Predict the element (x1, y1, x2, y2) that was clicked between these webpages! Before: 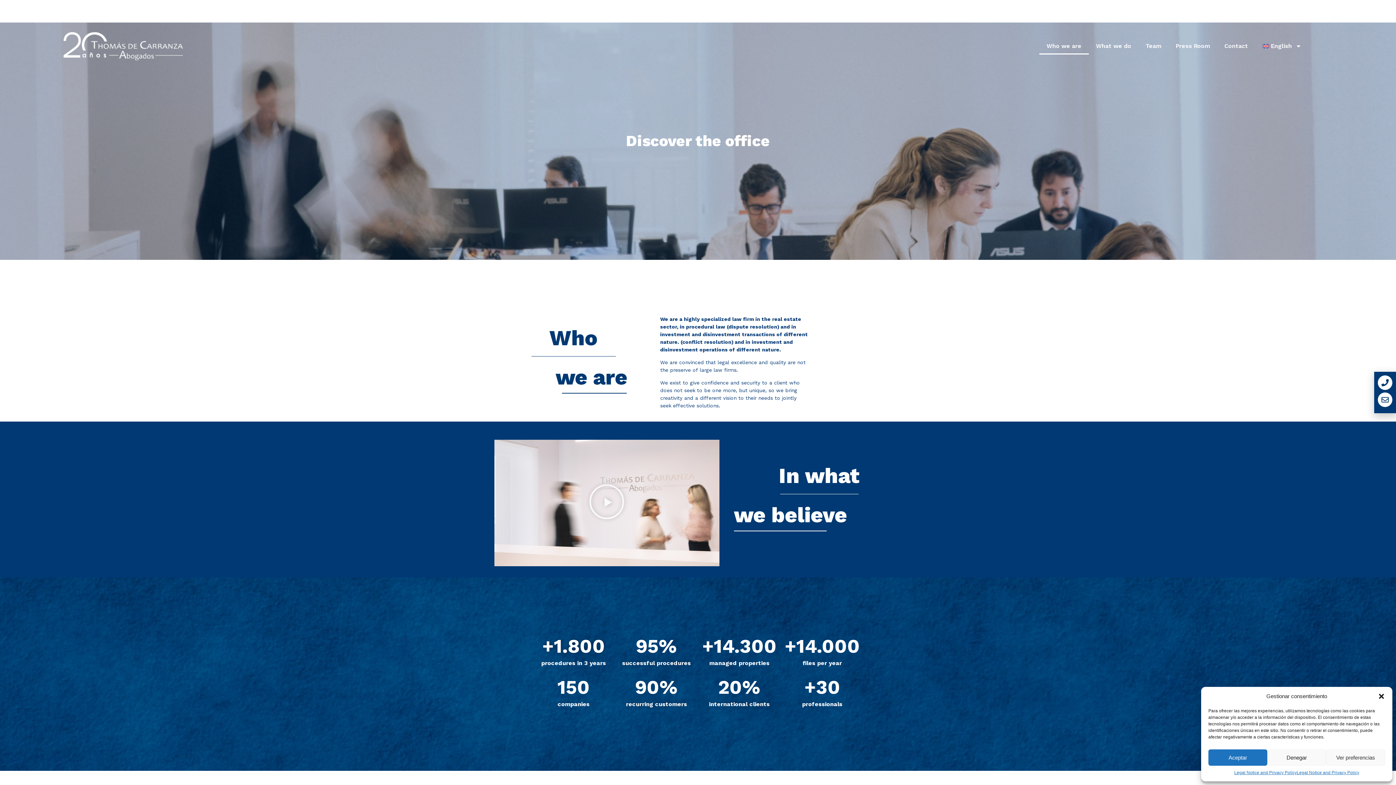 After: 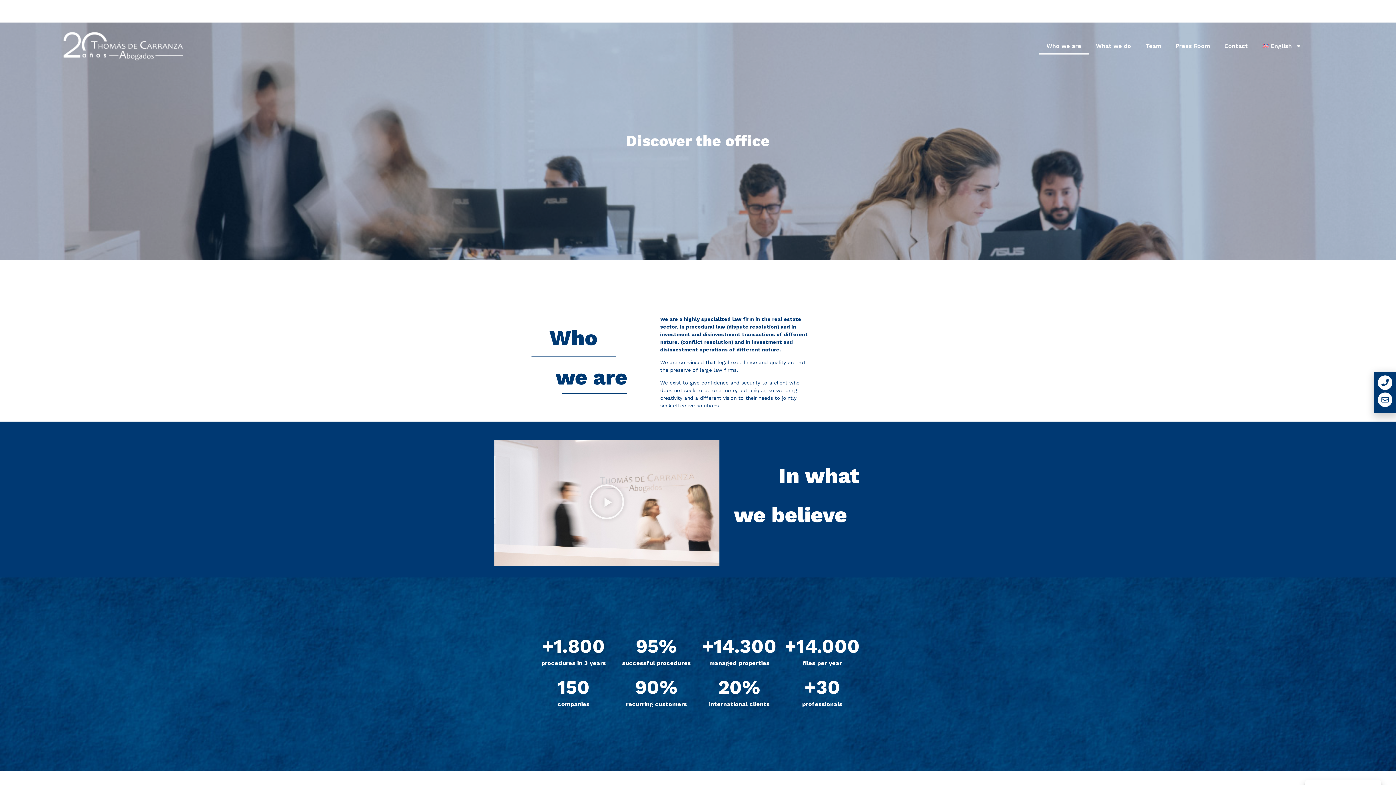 Action: bbox: (1208, 749, 1267, 766) label: Aceptar